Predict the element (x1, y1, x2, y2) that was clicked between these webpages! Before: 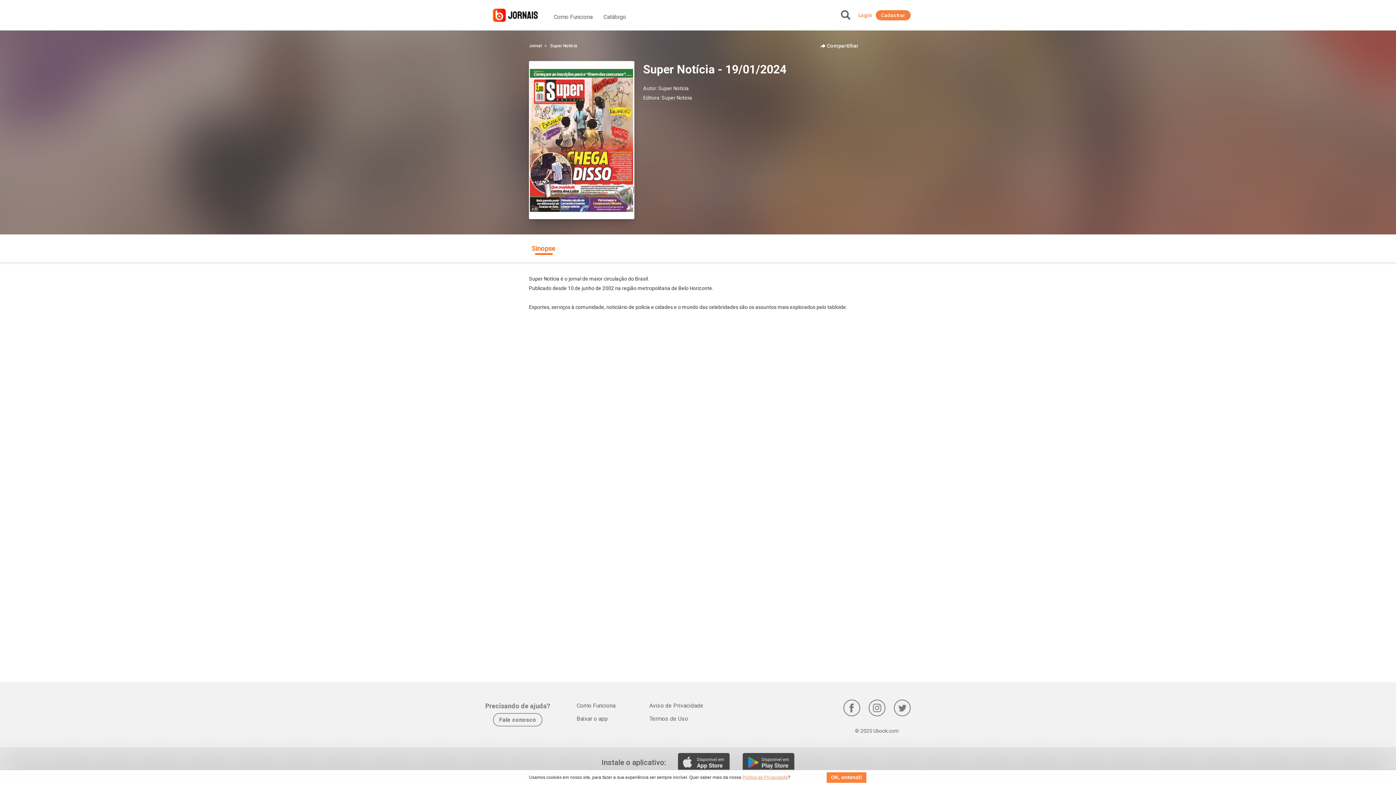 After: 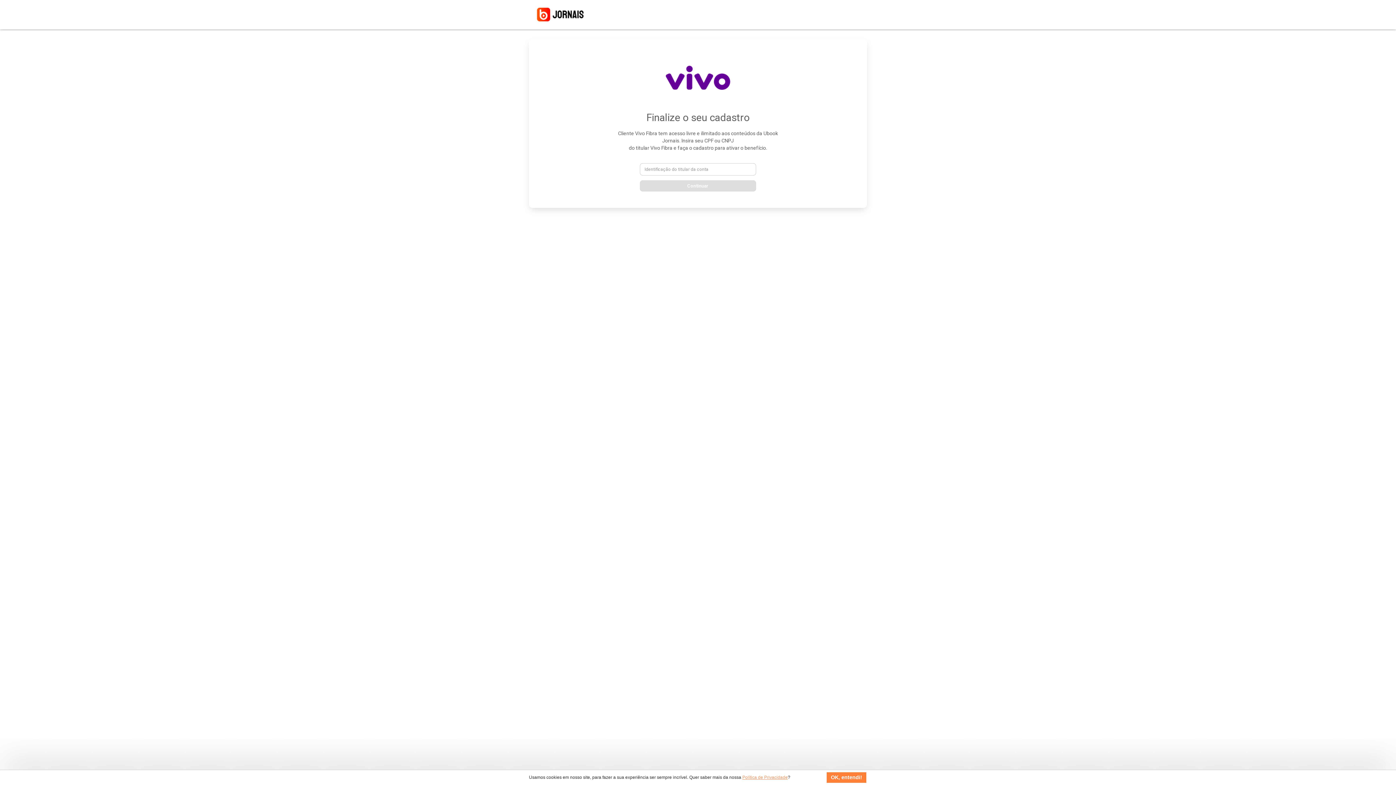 Action: label: Cadastrar bbox: (876, 10, 910, 20)